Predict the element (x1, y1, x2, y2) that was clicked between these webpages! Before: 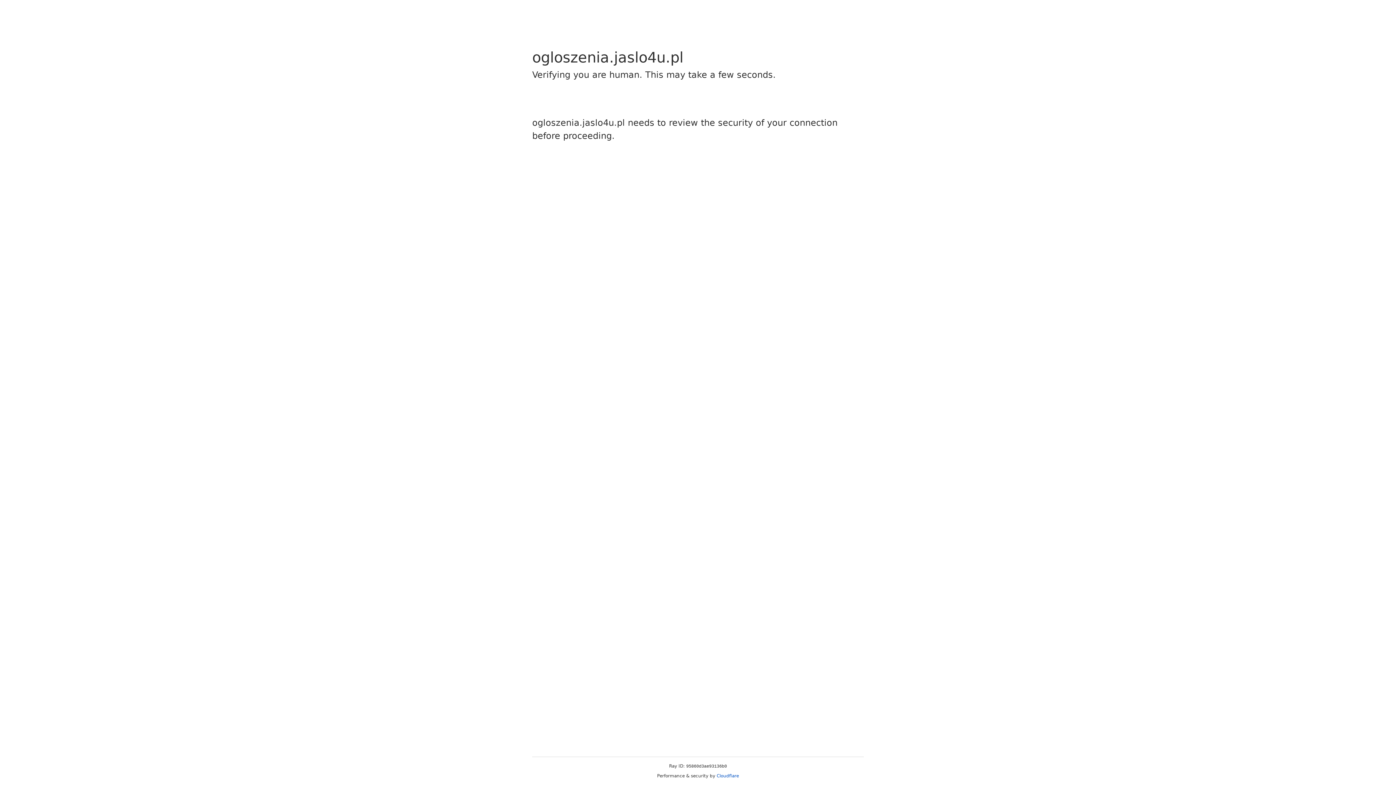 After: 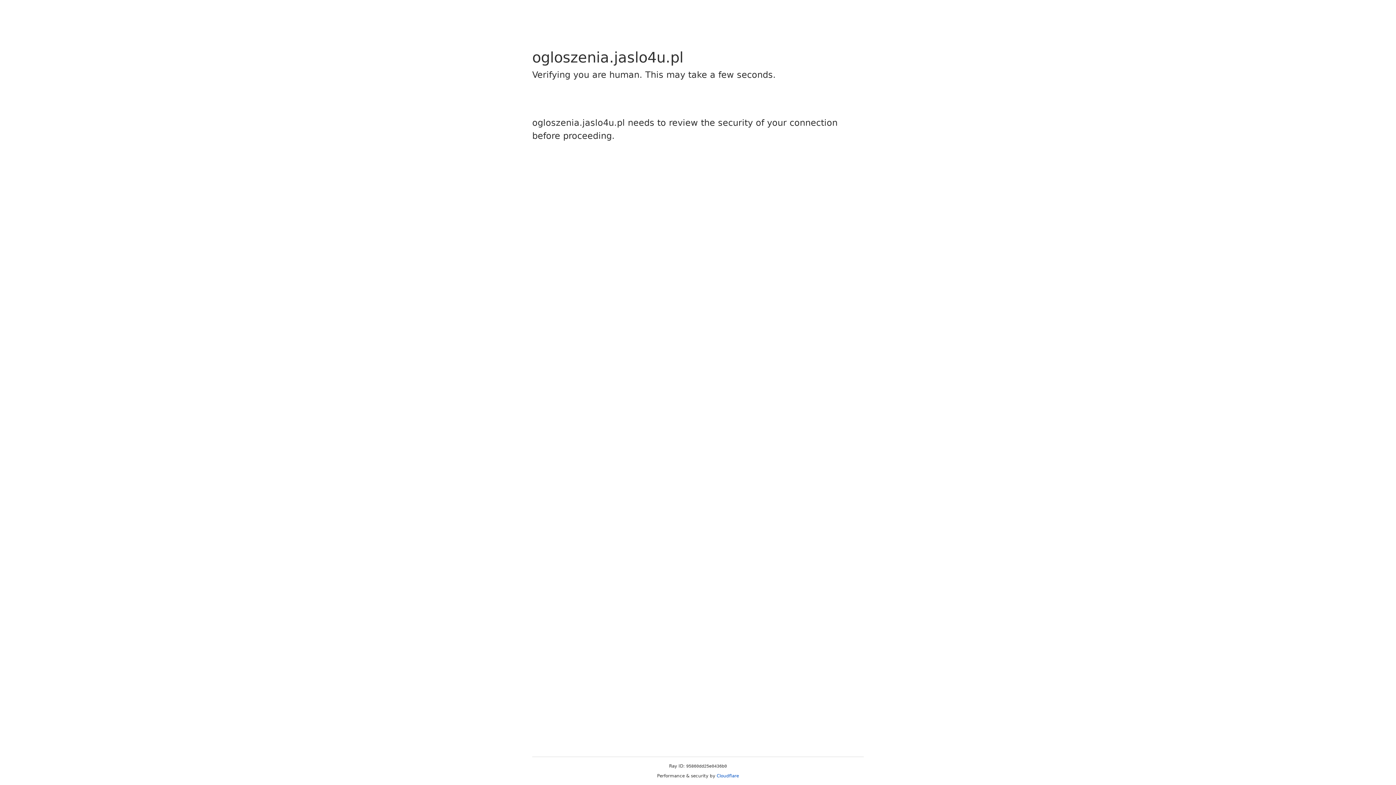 Action: bbox: (716, 773, 739, 778) label: Cloudflare